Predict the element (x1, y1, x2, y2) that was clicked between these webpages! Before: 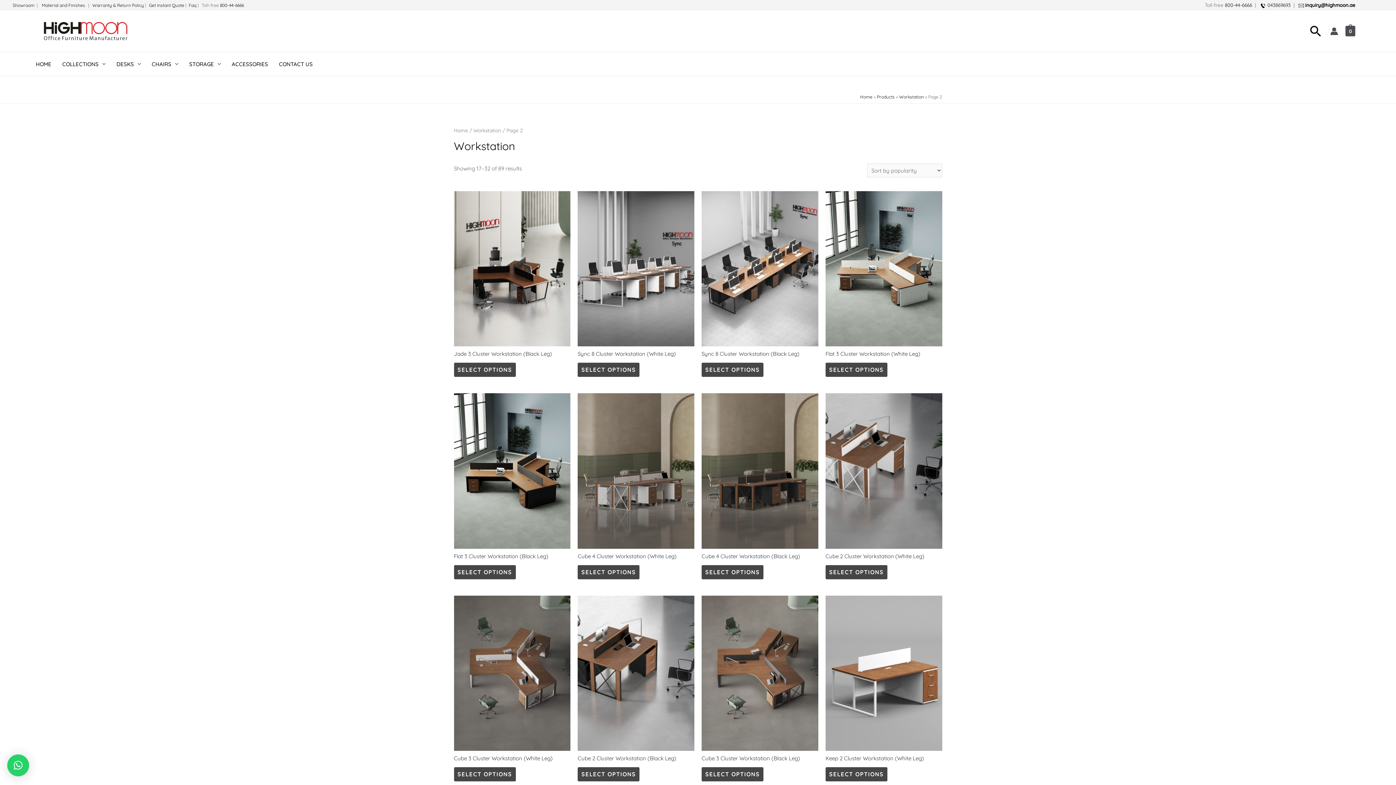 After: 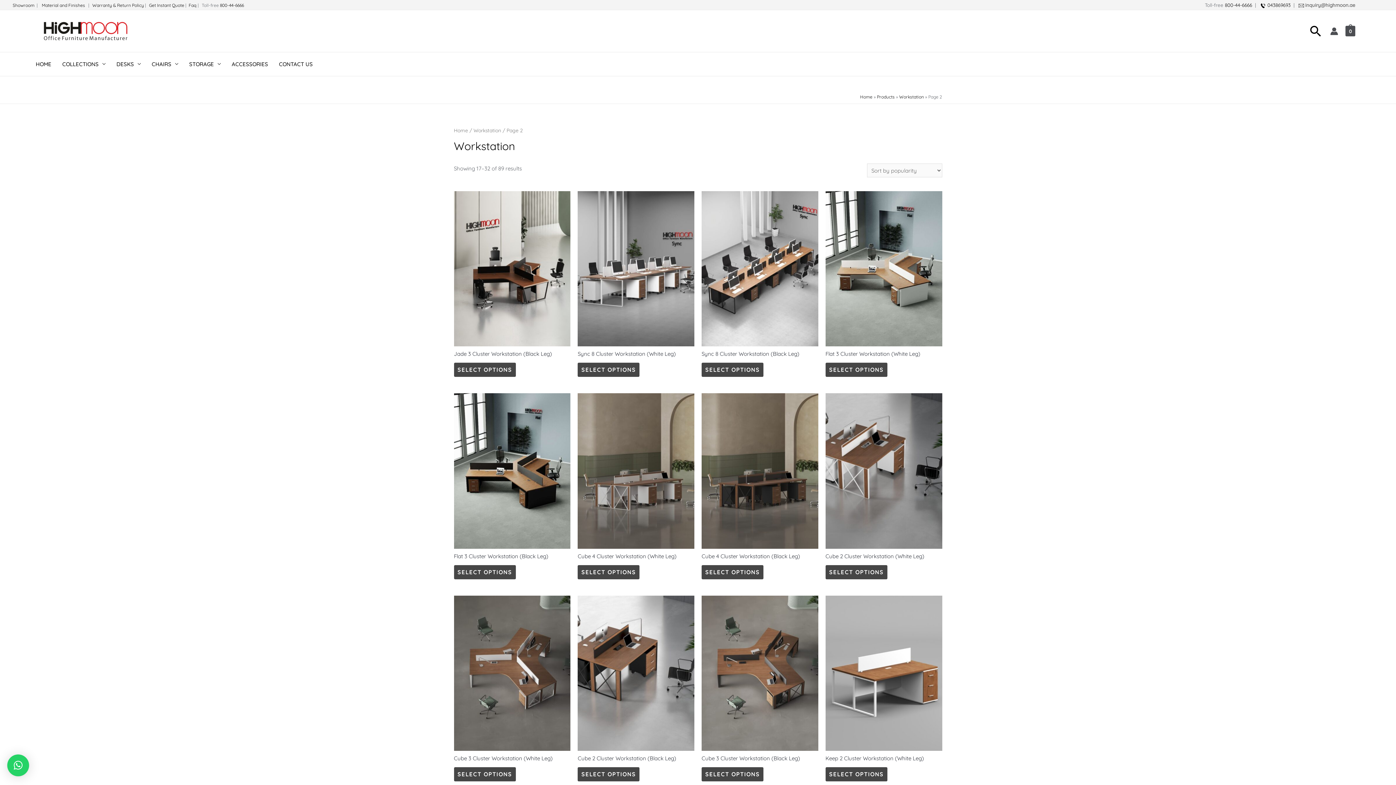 Action: label: inquiry@highmoon.ae bbox: (1305, 2, 1355, 8)